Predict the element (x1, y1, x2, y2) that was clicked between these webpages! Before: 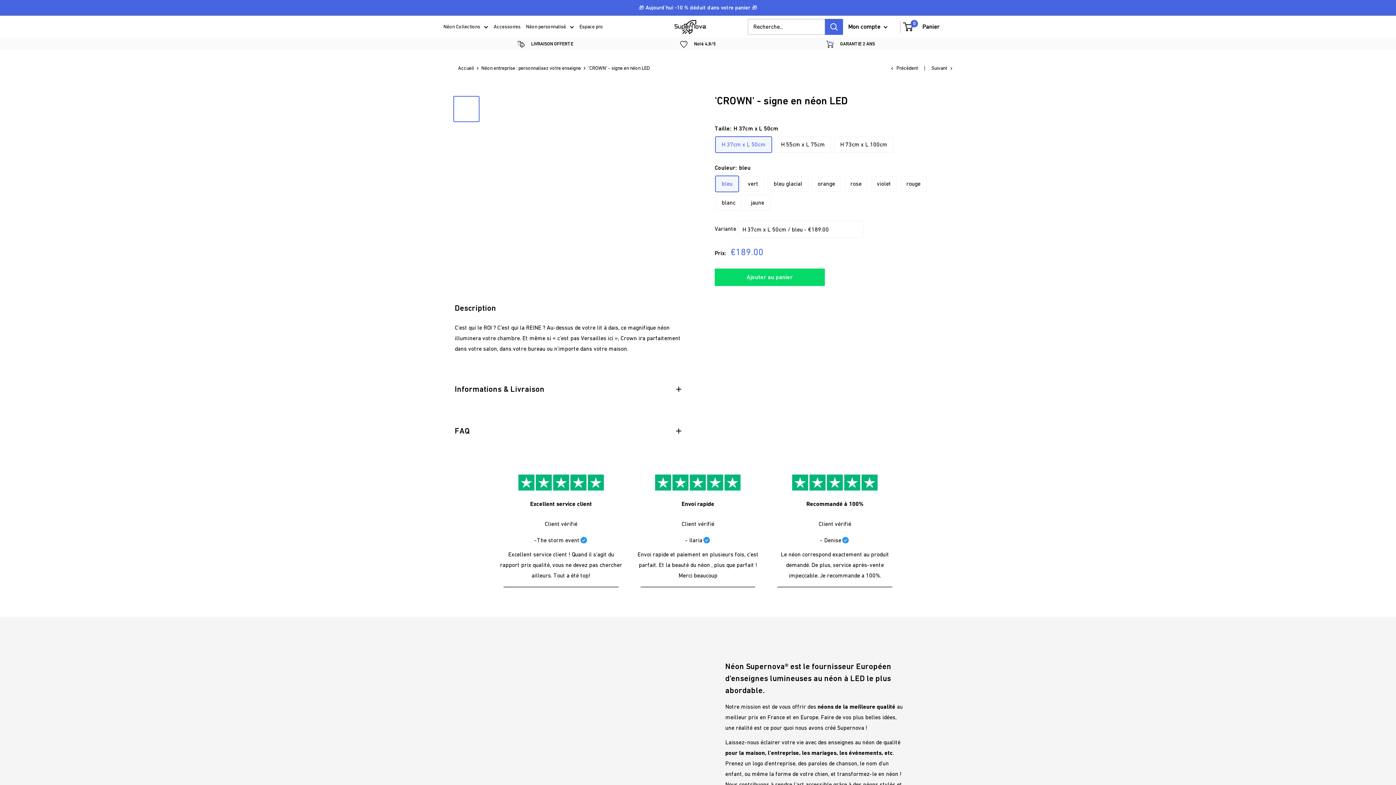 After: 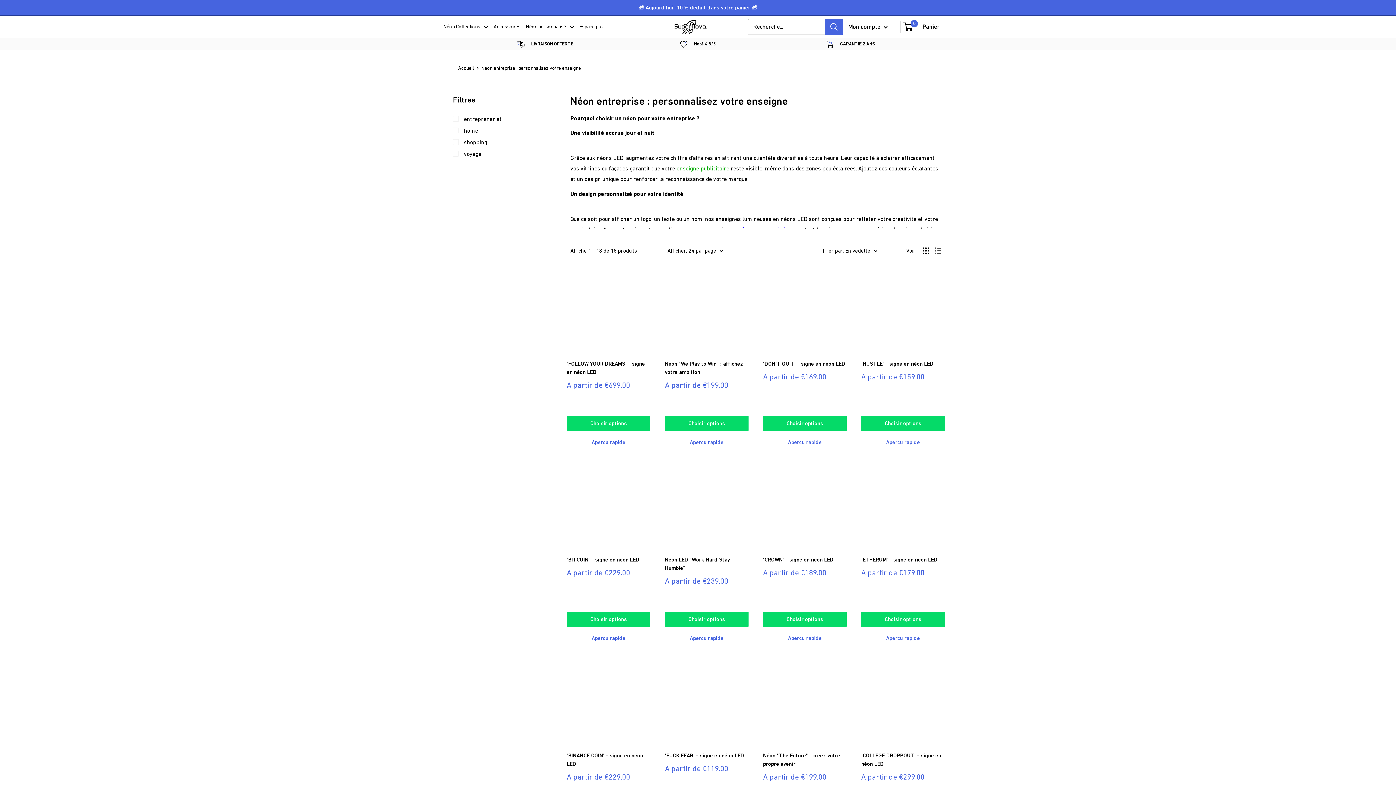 Action: bbox: (481, 65, 581, 70) label: Néon entreprise : personnalisez votre enseigne